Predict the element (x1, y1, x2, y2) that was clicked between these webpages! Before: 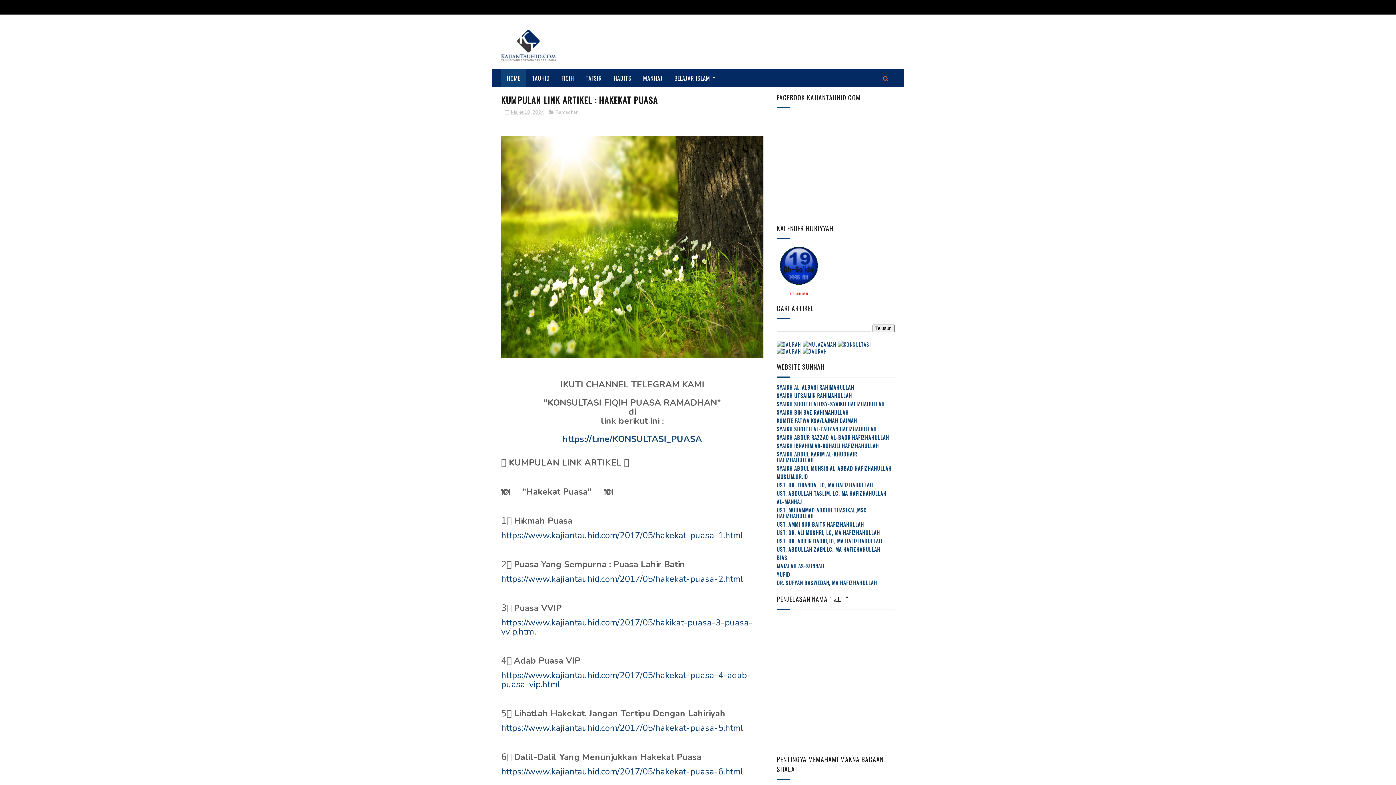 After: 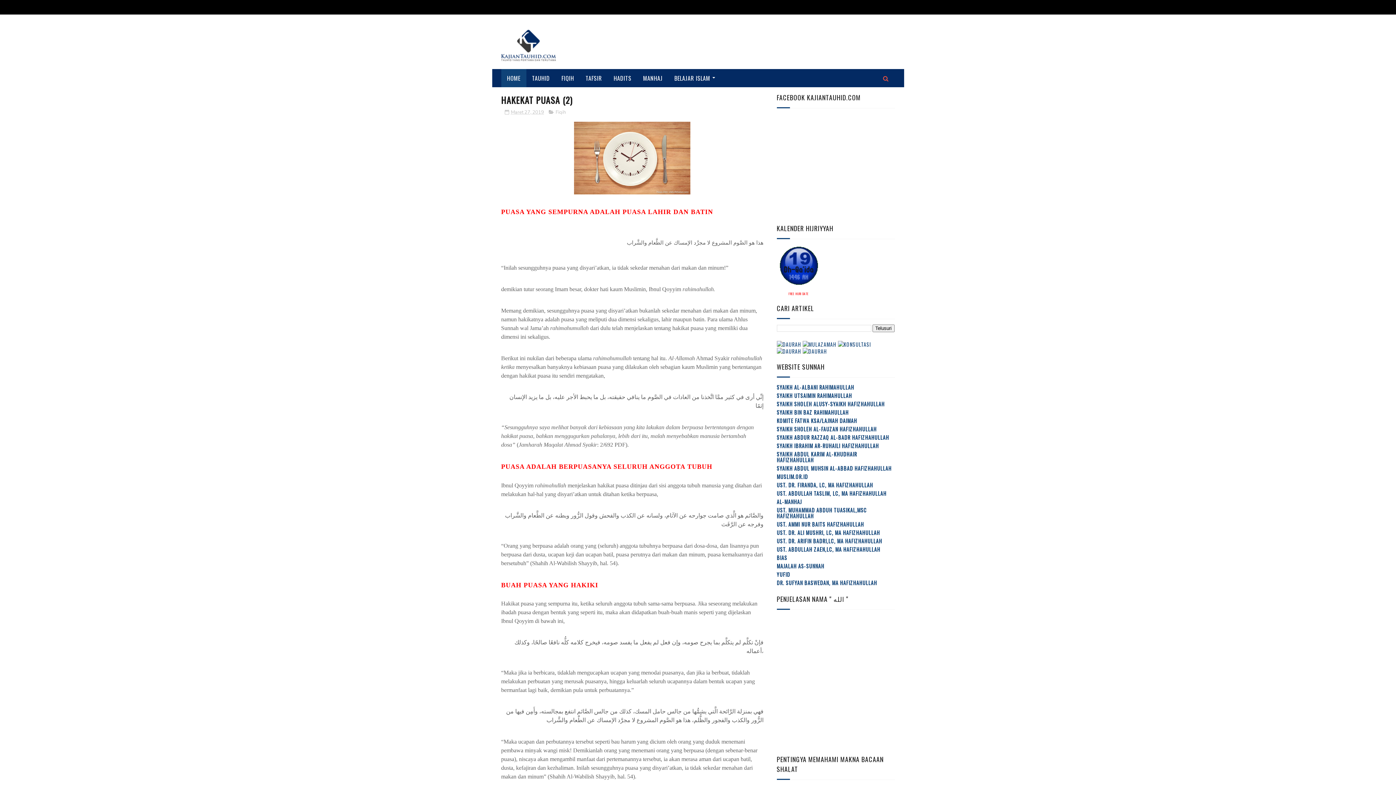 Action: label: https://www.kajiantauhid.com/2017/05/hakekat-puasa-2.html bbox: (501, 576, 743, 583)